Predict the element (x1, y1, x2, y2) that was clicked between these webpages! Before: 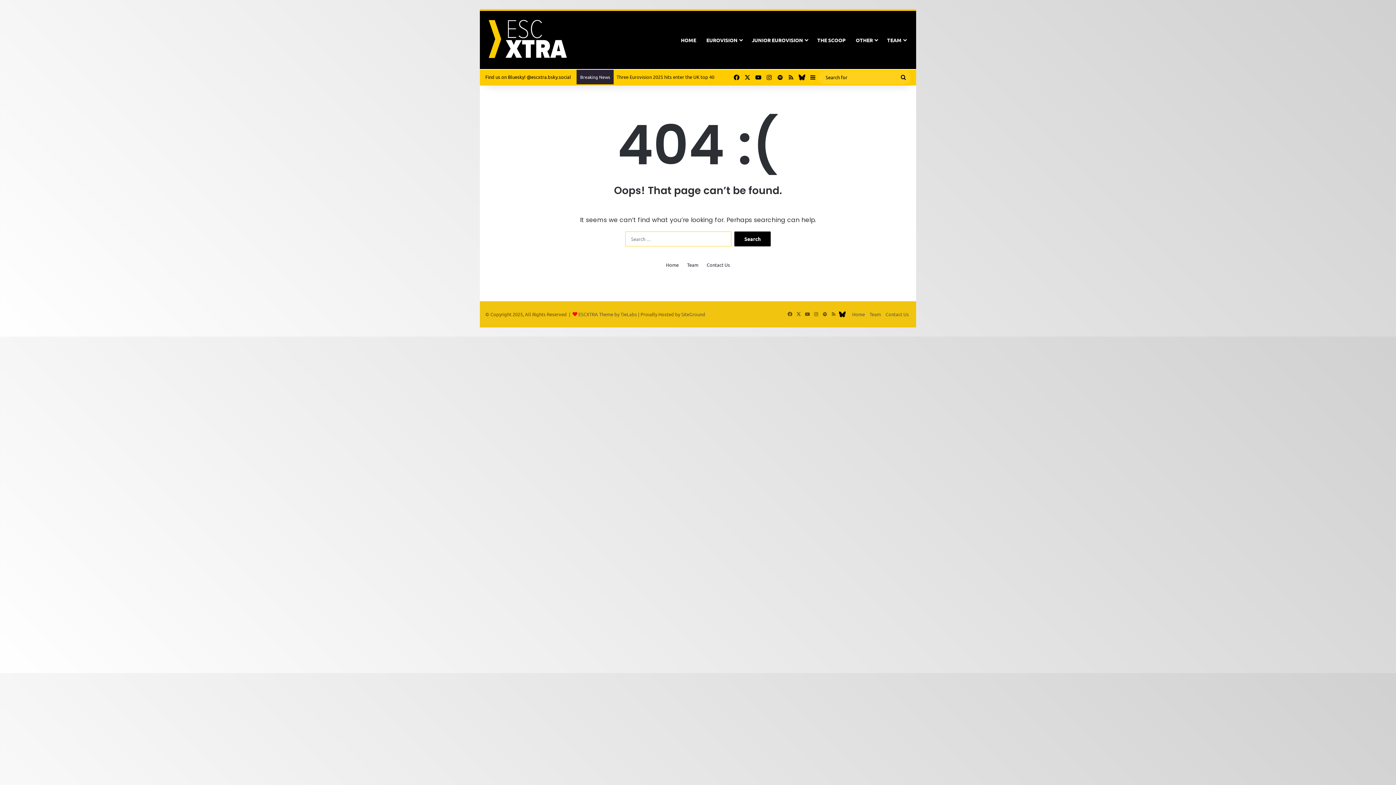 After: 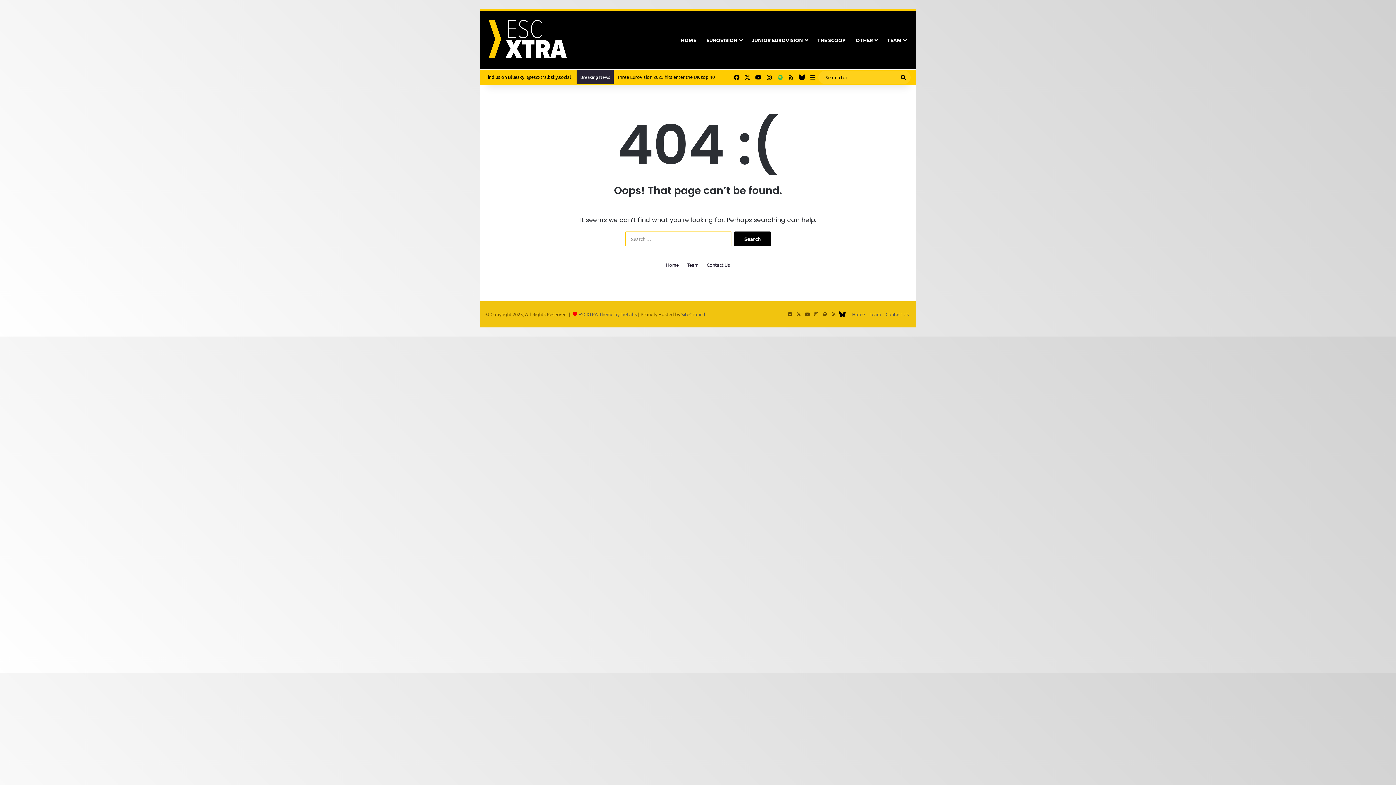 Action: label: Spotify bbox: (774, 70, 785, 84)